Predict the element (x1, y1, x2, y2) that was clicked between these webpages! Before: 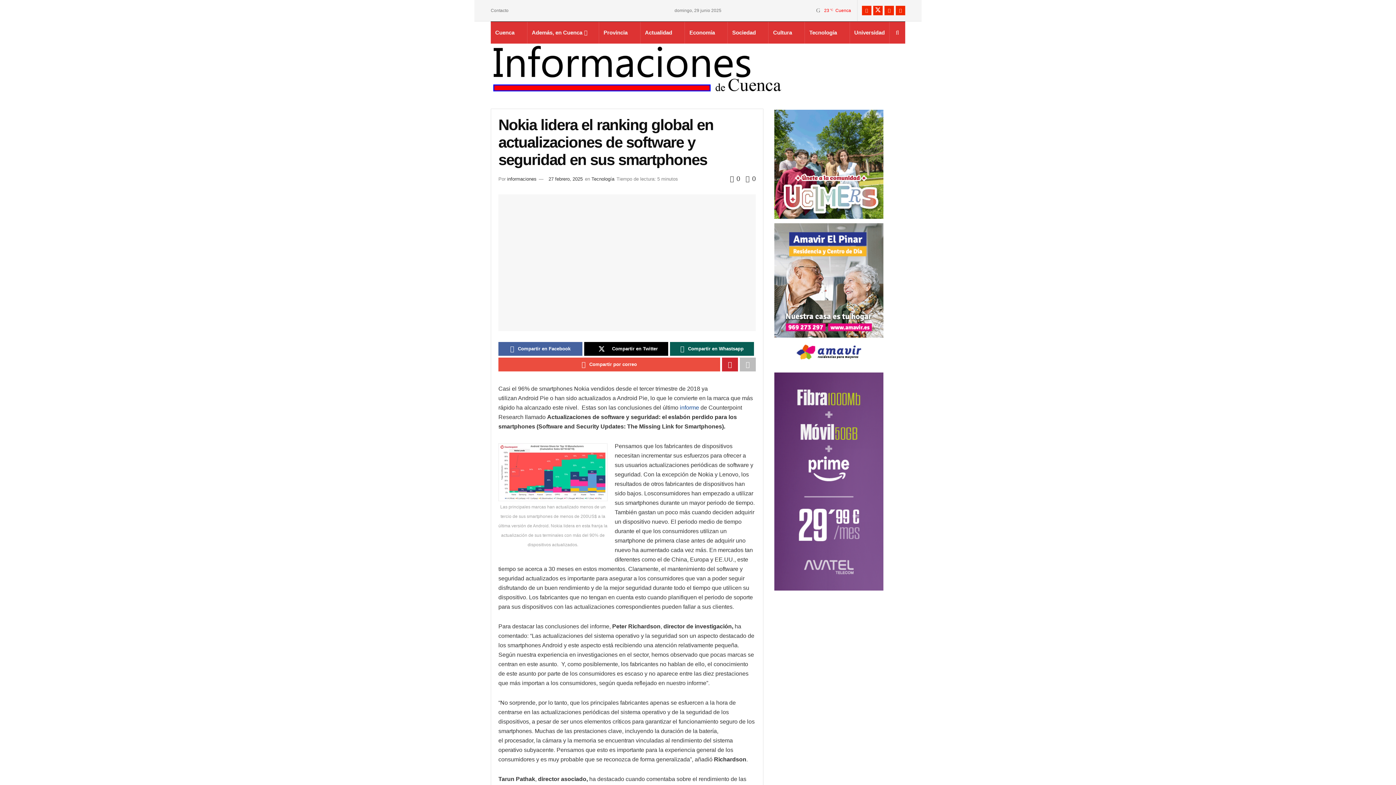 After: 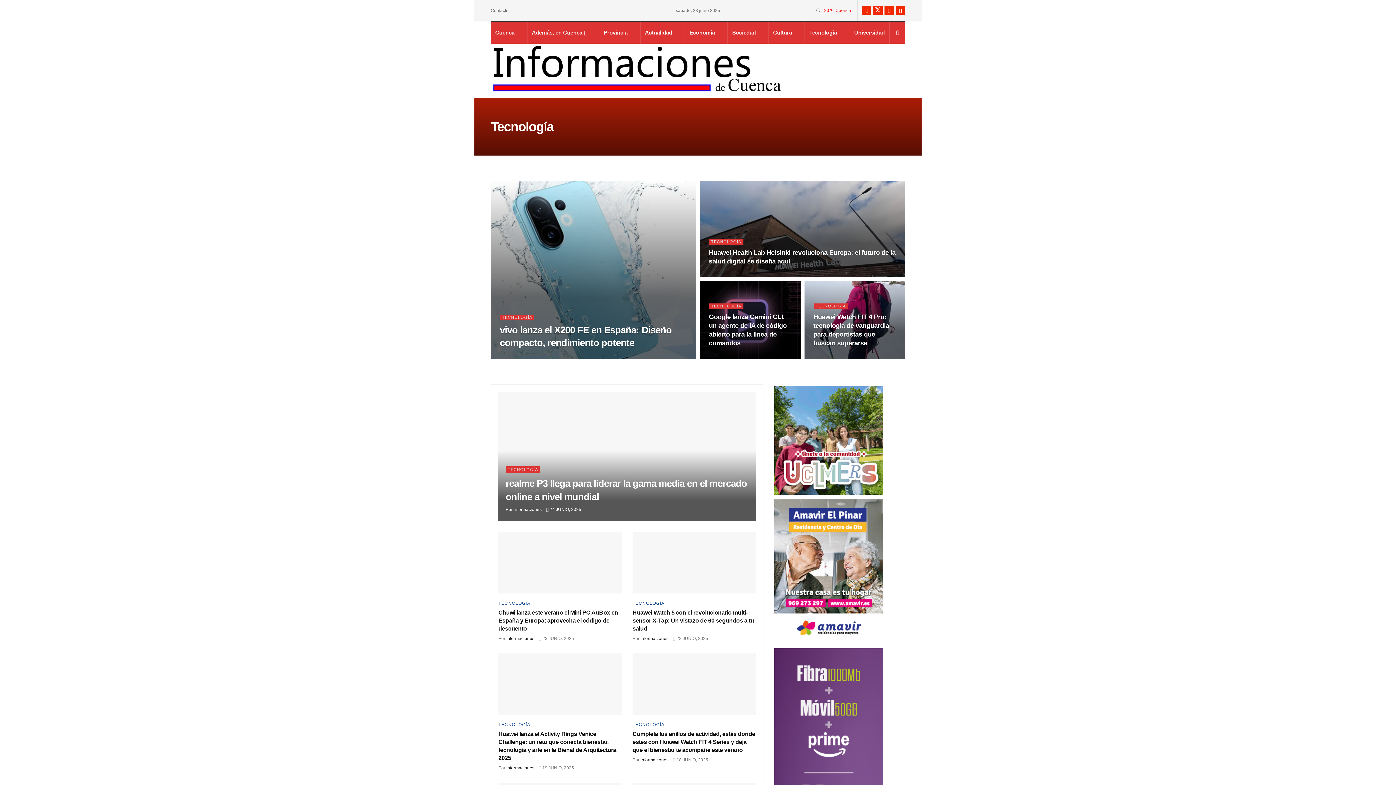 Action: label: Tecnología bbox: (591, 176, 614, 181)